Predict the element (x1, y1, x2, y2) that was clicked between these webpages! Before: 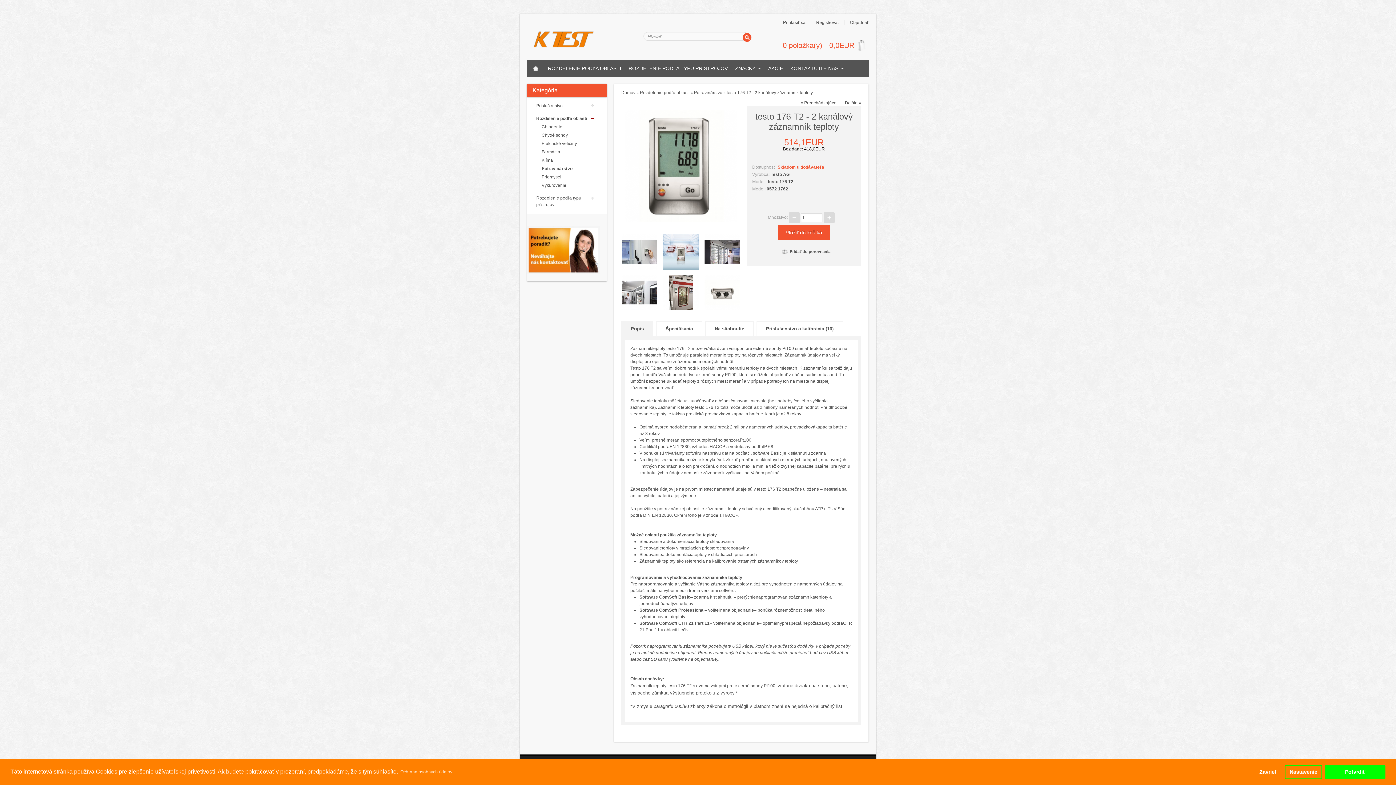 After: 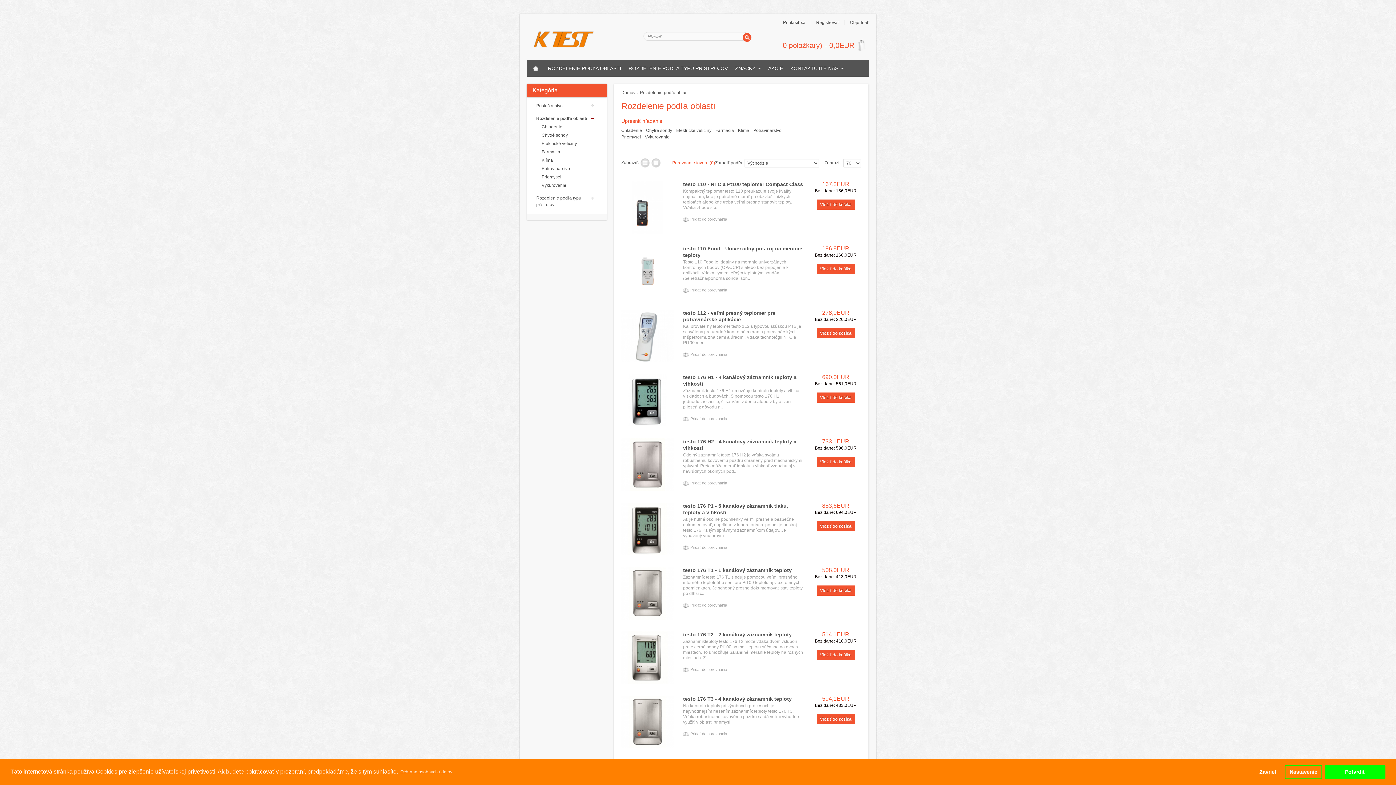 Action: bbox: (536, 116, 587, 121) label: Rozdelenie podľa oblasti